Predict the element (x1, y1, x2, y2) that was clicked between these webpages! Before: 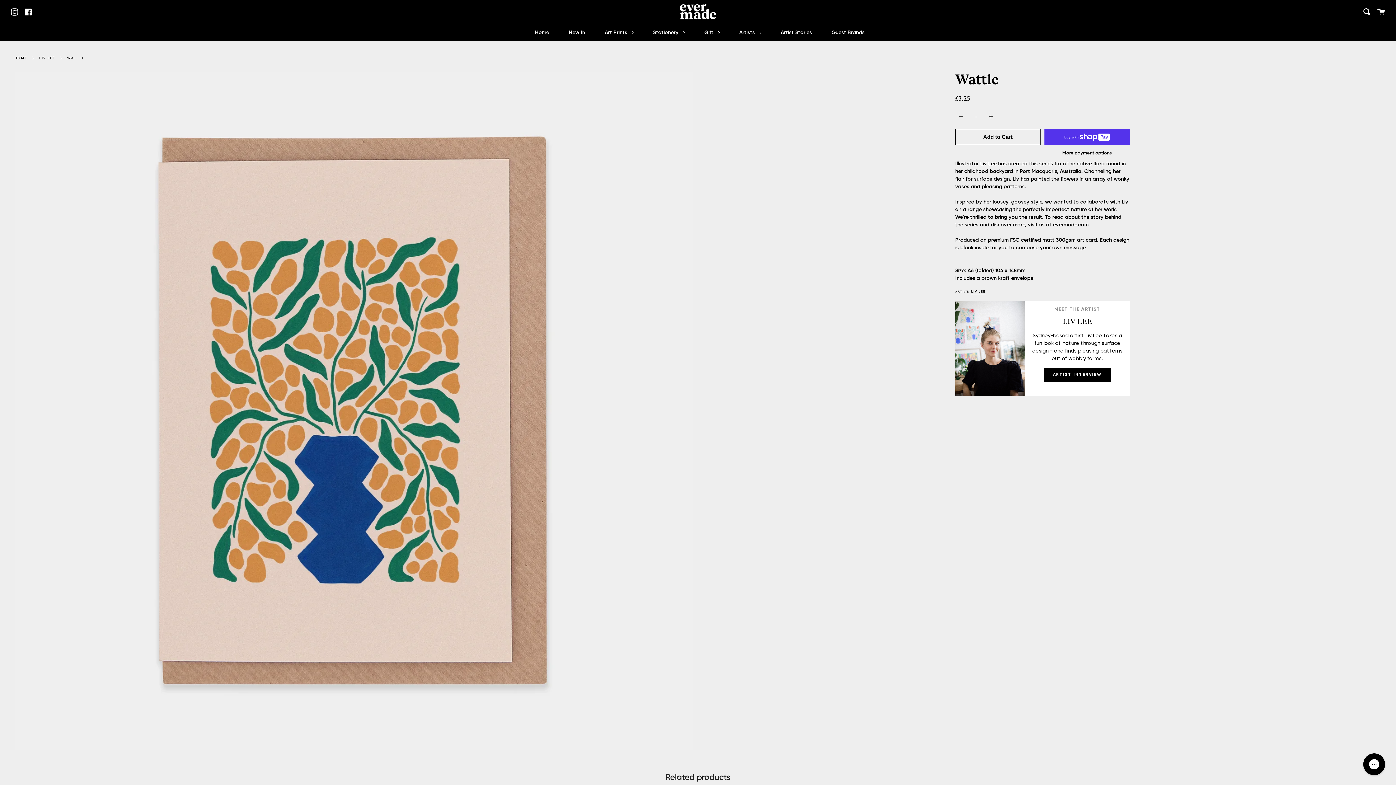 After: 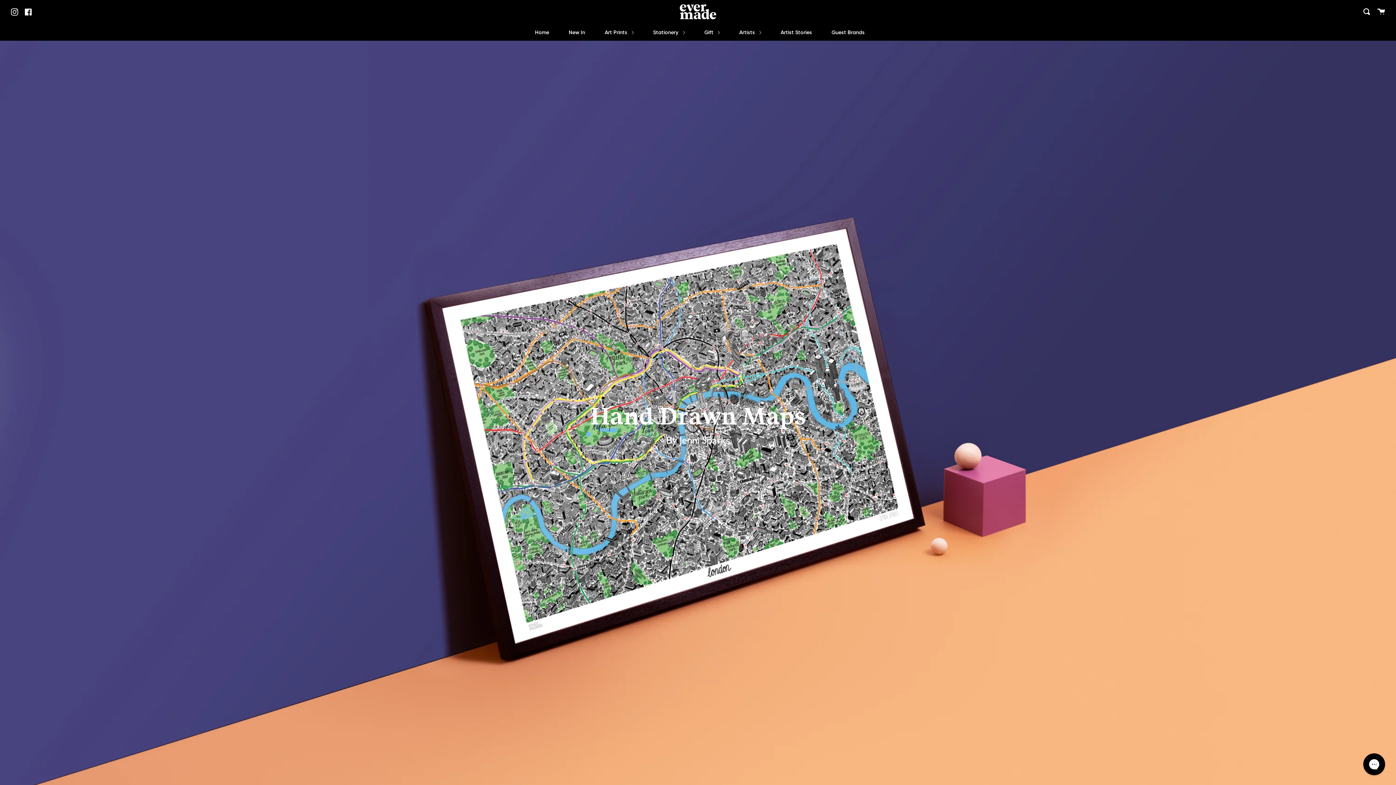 Action: bbox: (672, 4, 723, 19)